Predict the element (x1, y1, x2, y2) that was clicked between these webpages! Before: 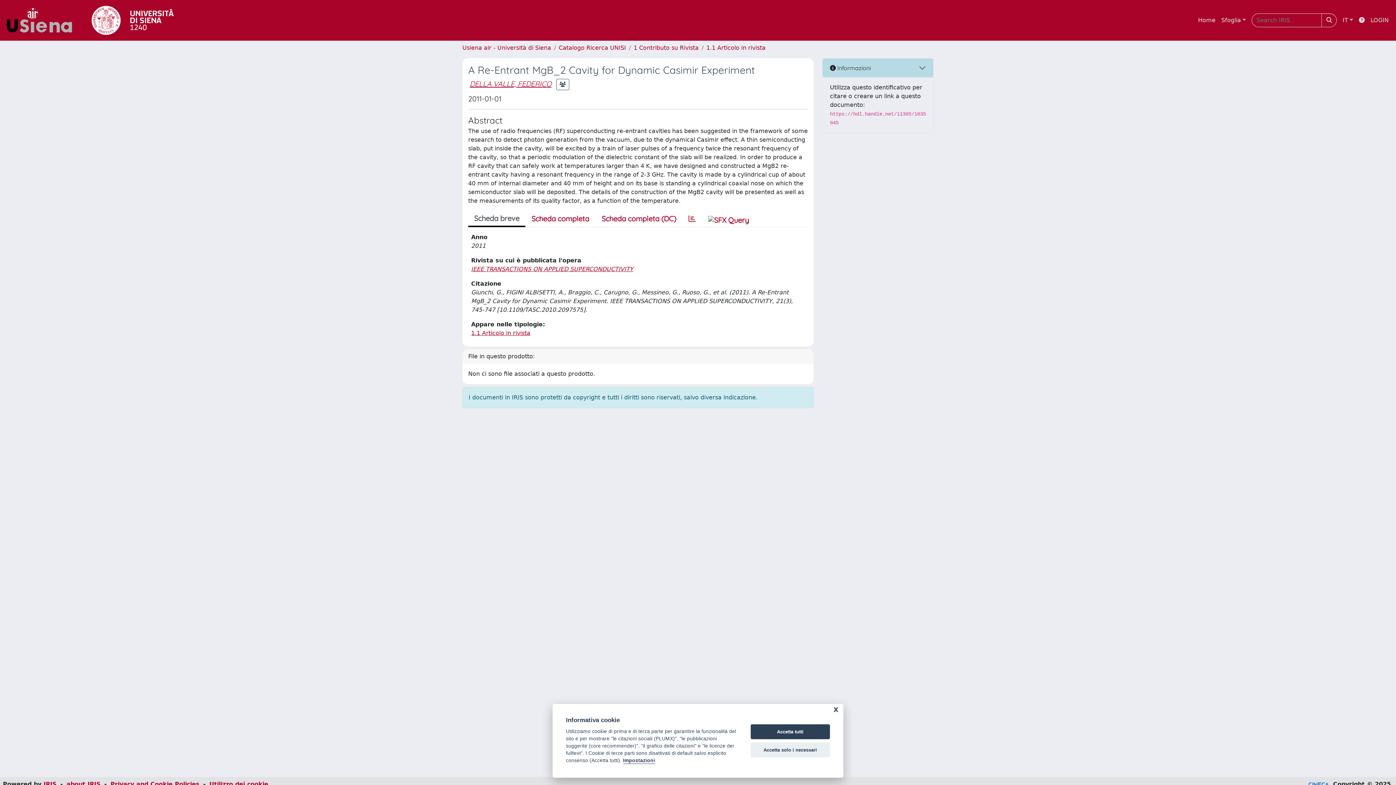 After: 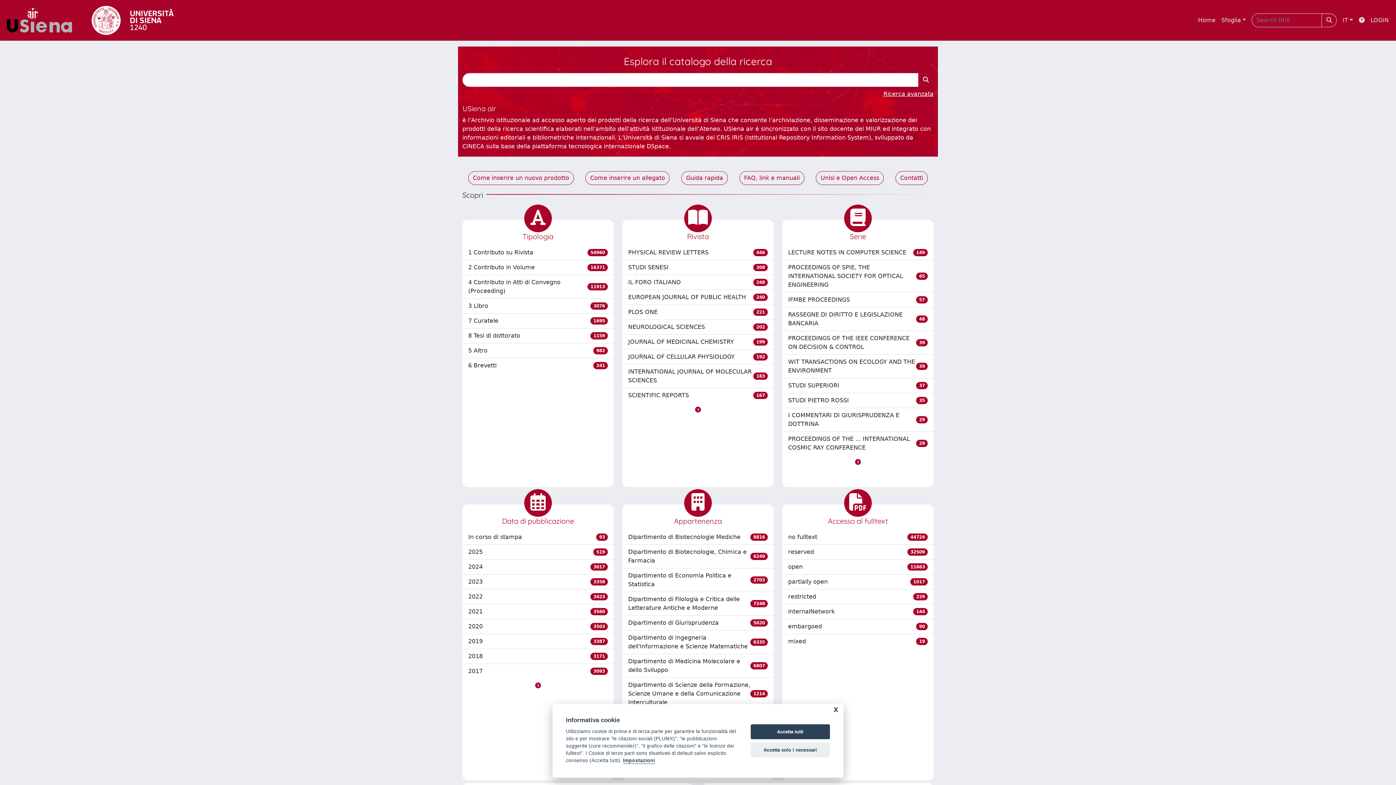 Action: bbox: (462, 44, 551, 51) label: Usiena air - Università di Siena